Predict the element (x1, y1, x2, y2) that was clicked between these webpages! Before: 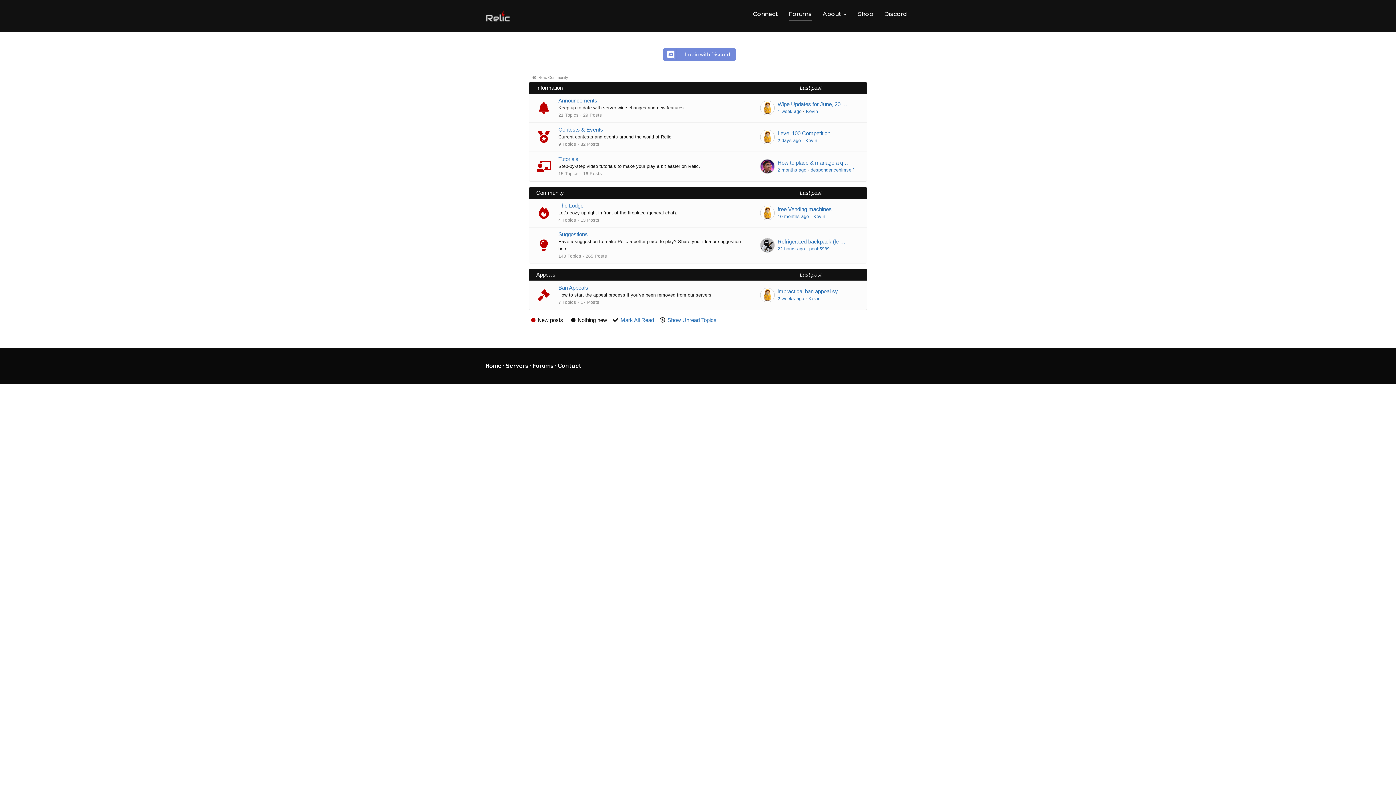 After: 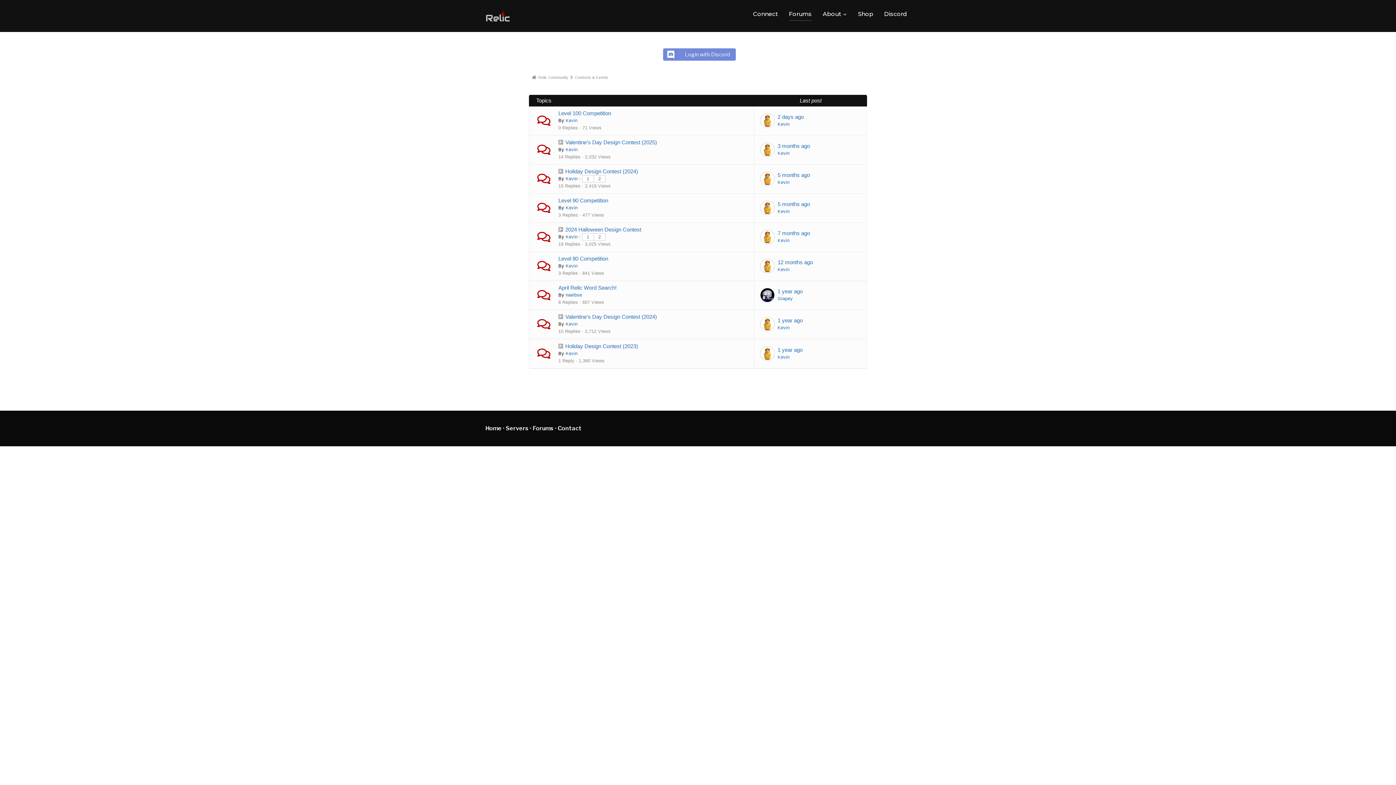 Action: label: Contests & Events bbox: (558, 126, 748, 133)